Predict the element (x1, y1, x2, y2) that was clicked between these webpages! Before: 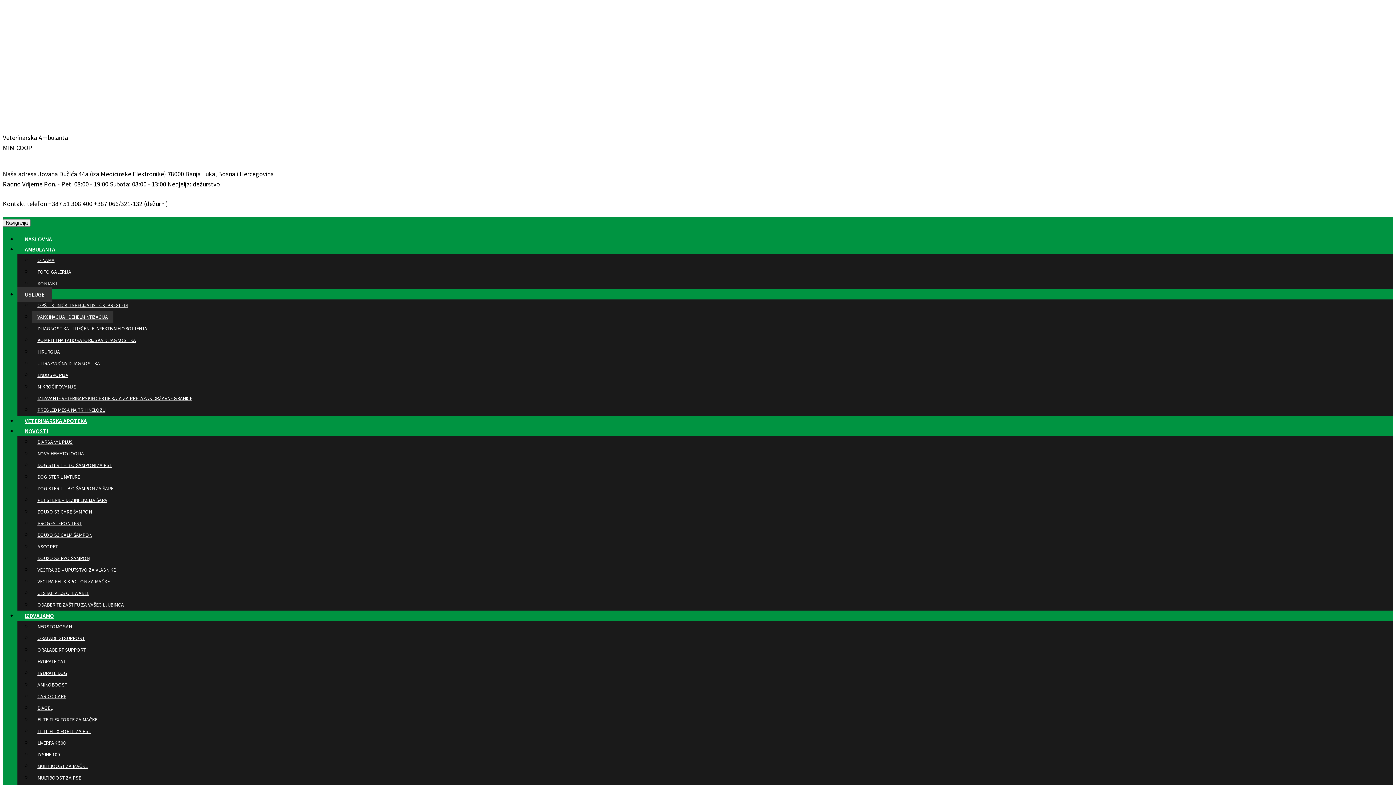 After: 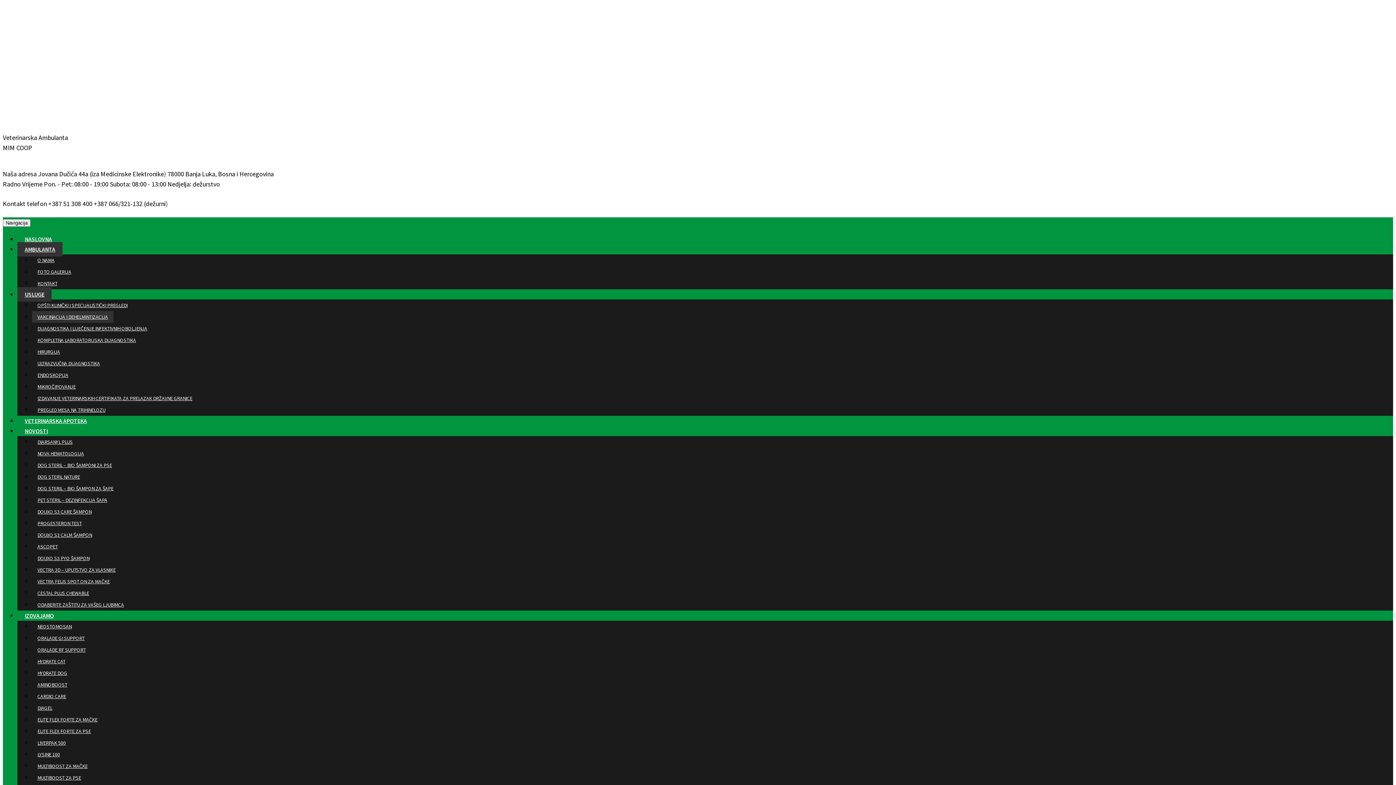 Action: bbox: (17, 242, 62, 256) label: AMBULANTA